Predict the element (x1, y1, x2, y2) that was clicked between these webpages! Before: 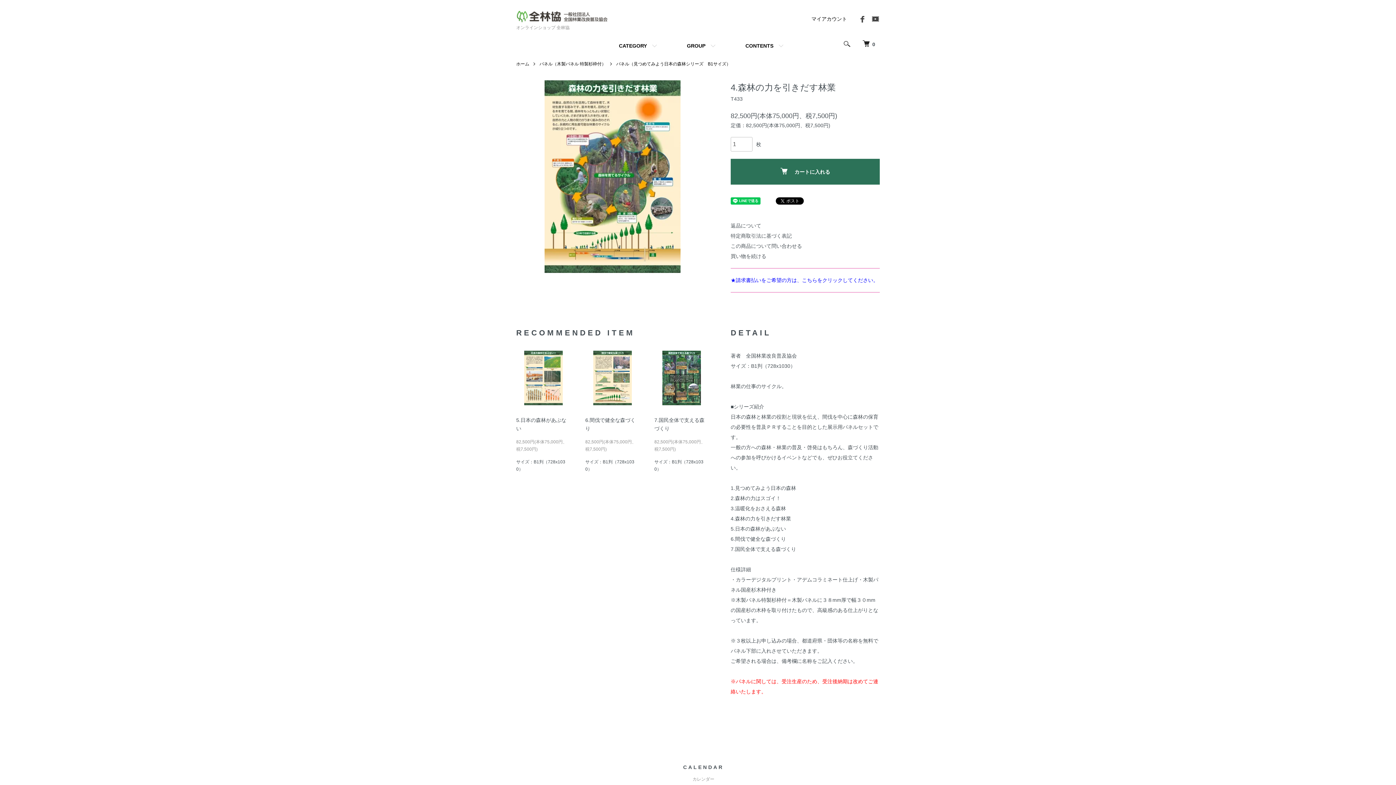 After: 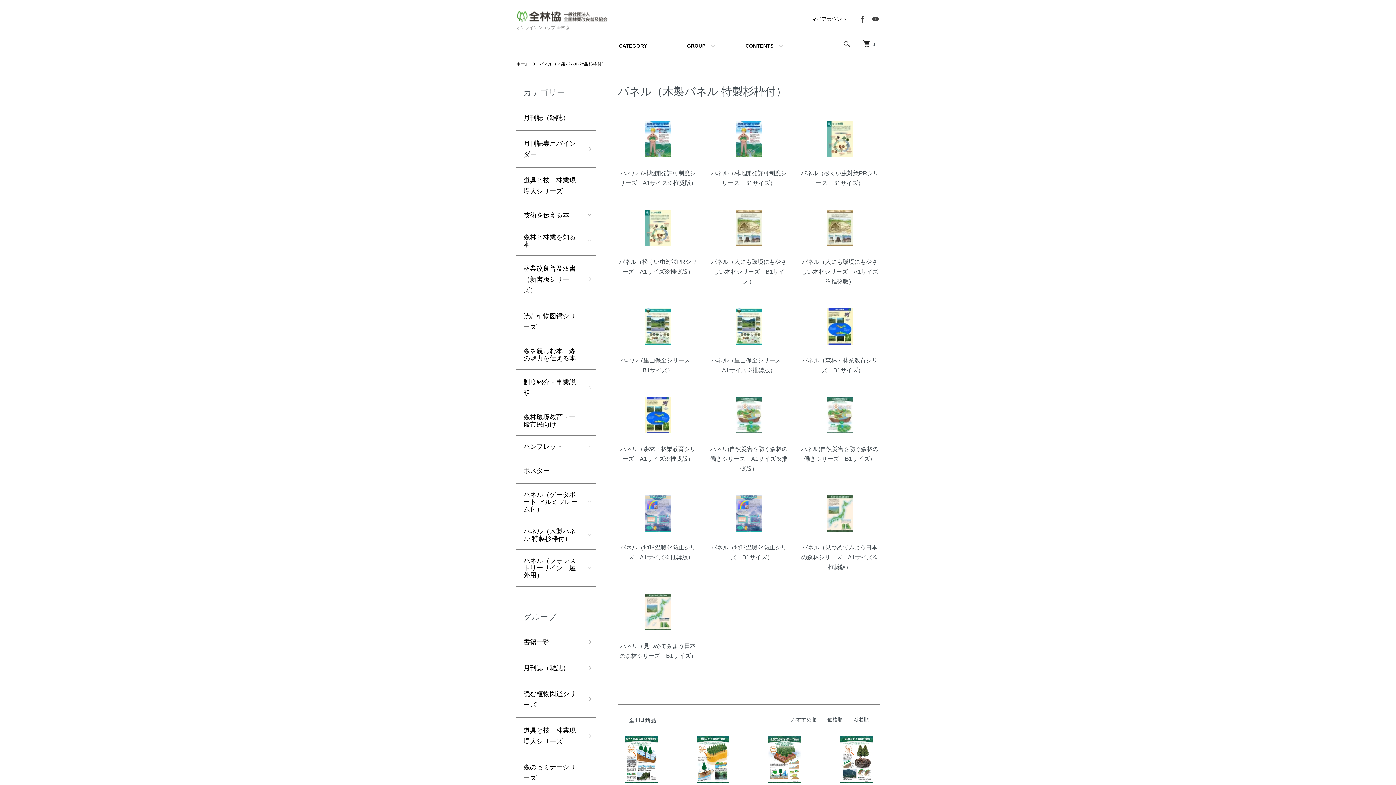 Action: label: パネル（木製パネル 特製杉枠付） bbox: (539, 61, 606, 66)